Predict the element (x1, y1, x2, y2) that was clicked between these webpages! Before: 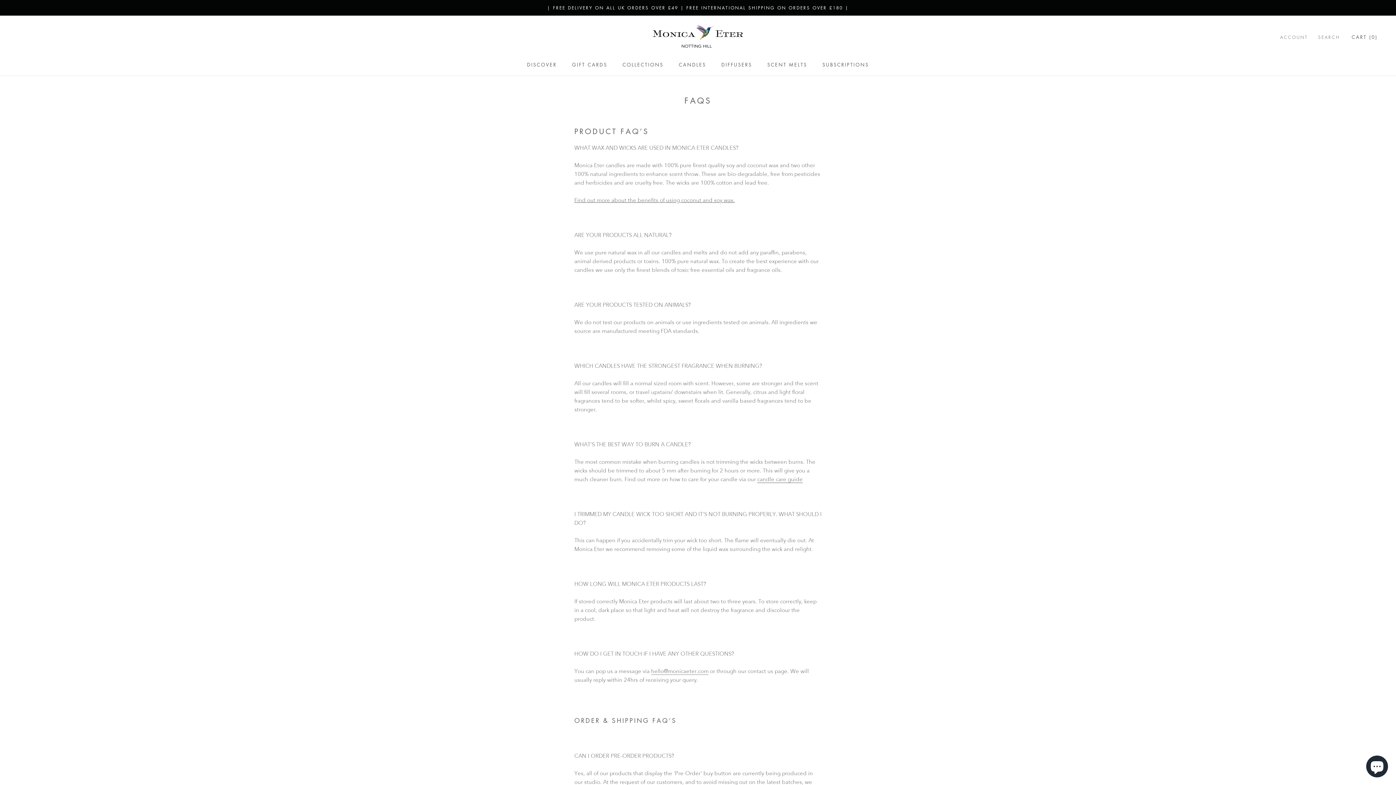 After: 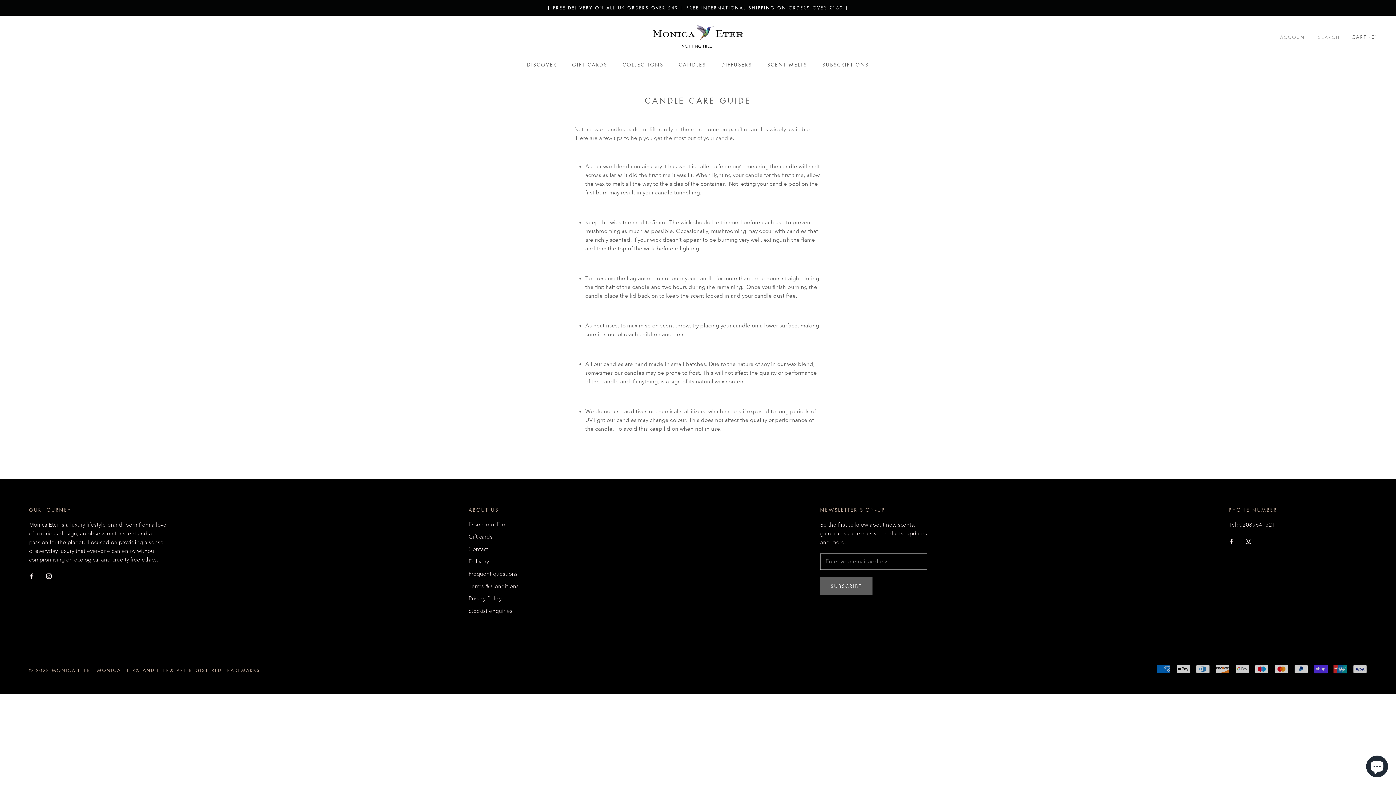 Action: bbox: (757, 476, 802, 483) label: candle care guide